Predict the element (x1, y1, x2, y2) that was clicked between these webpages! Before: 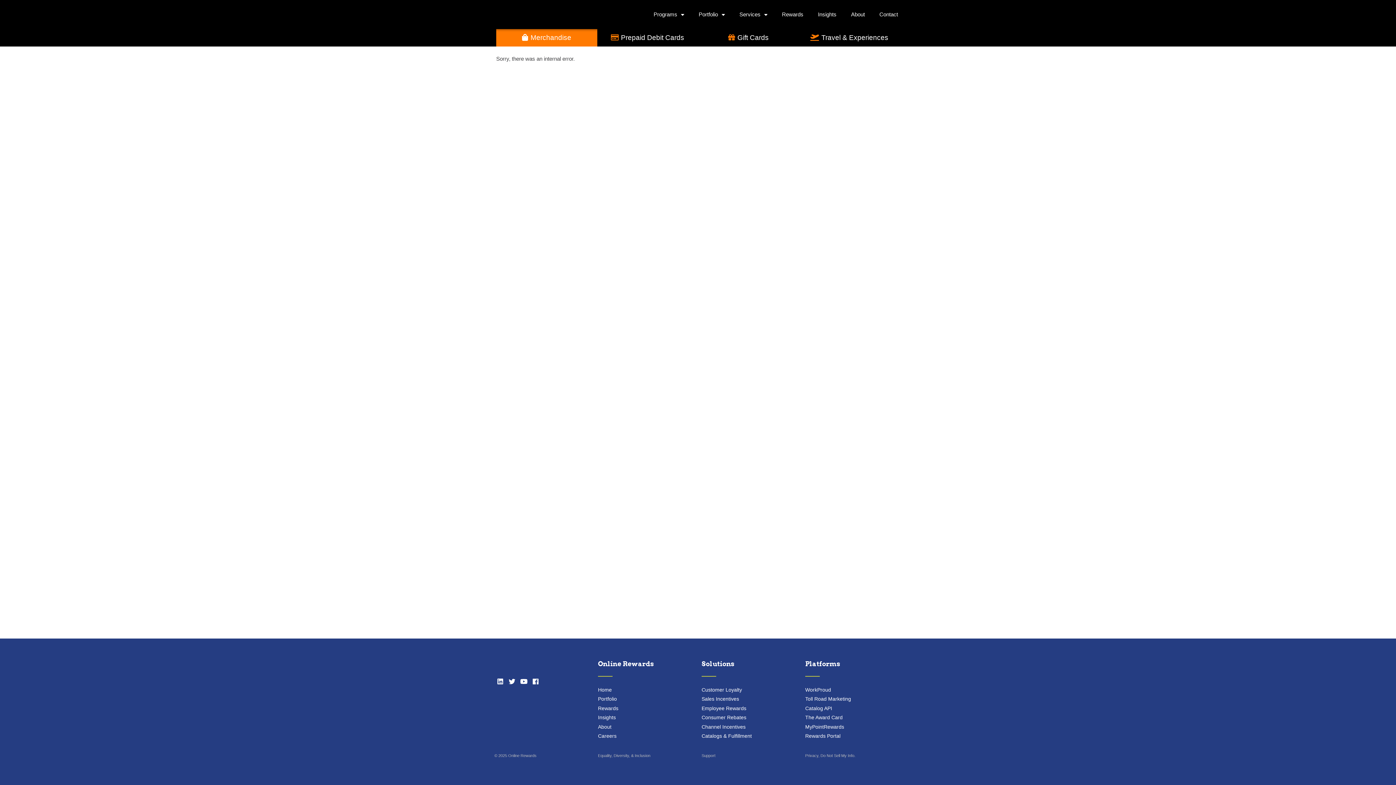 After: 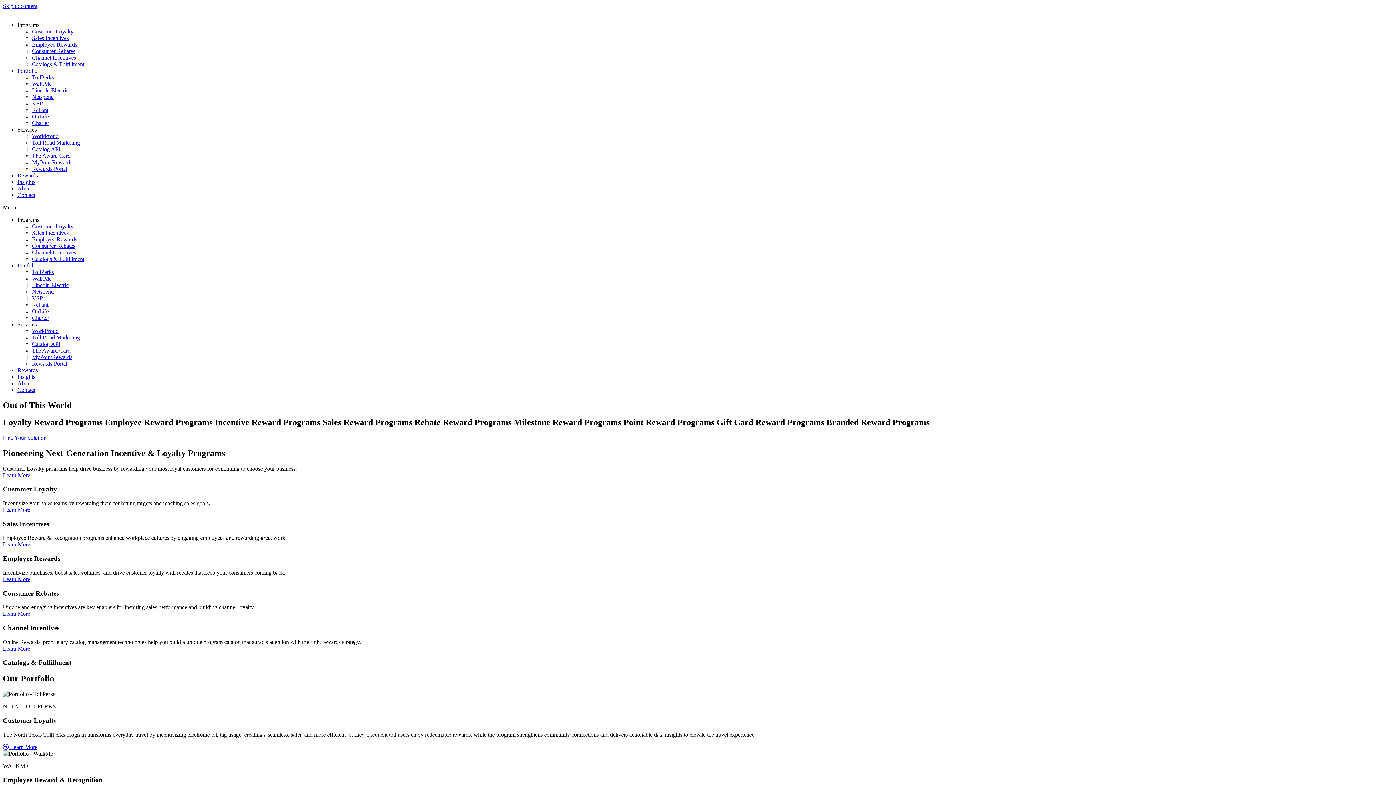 Action: bbox: (598, 686, 694, 694) label: Home